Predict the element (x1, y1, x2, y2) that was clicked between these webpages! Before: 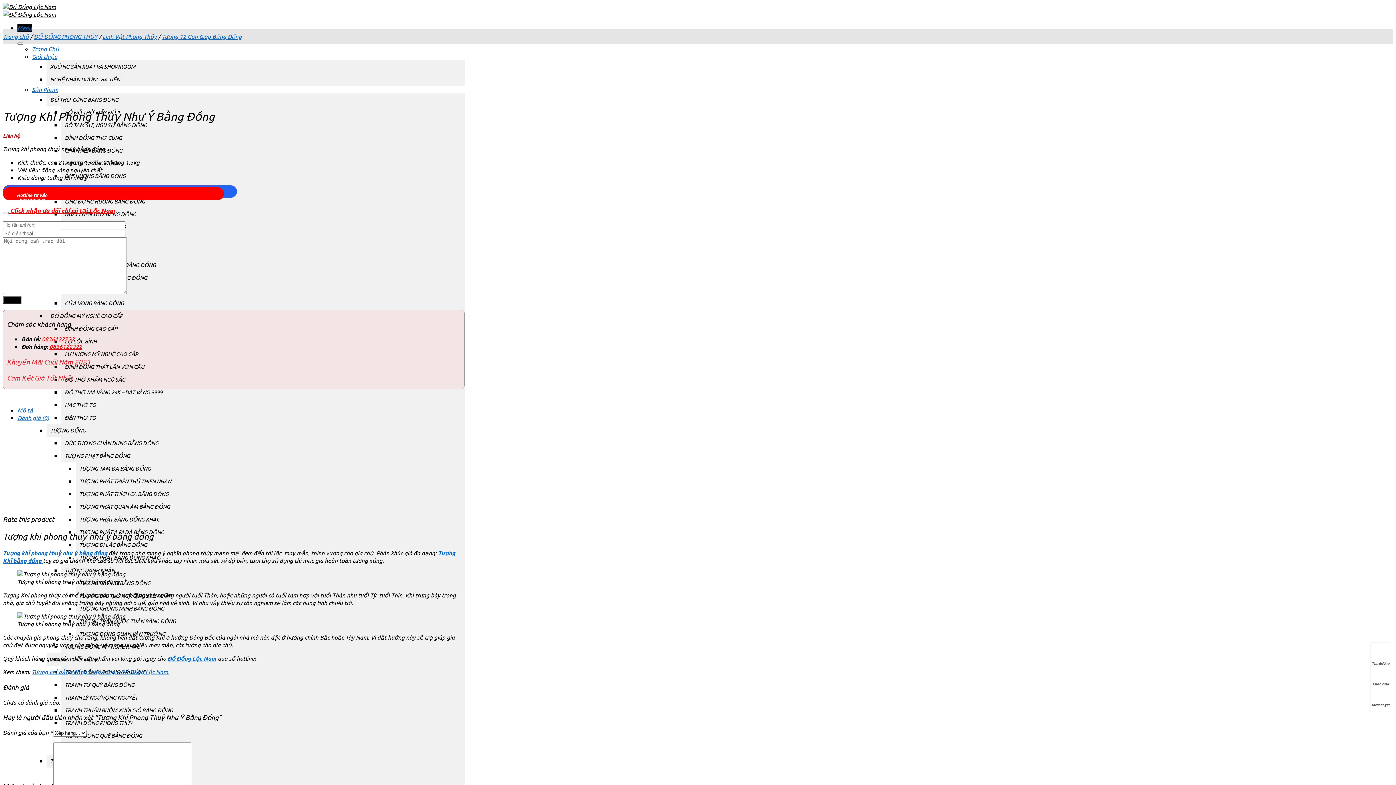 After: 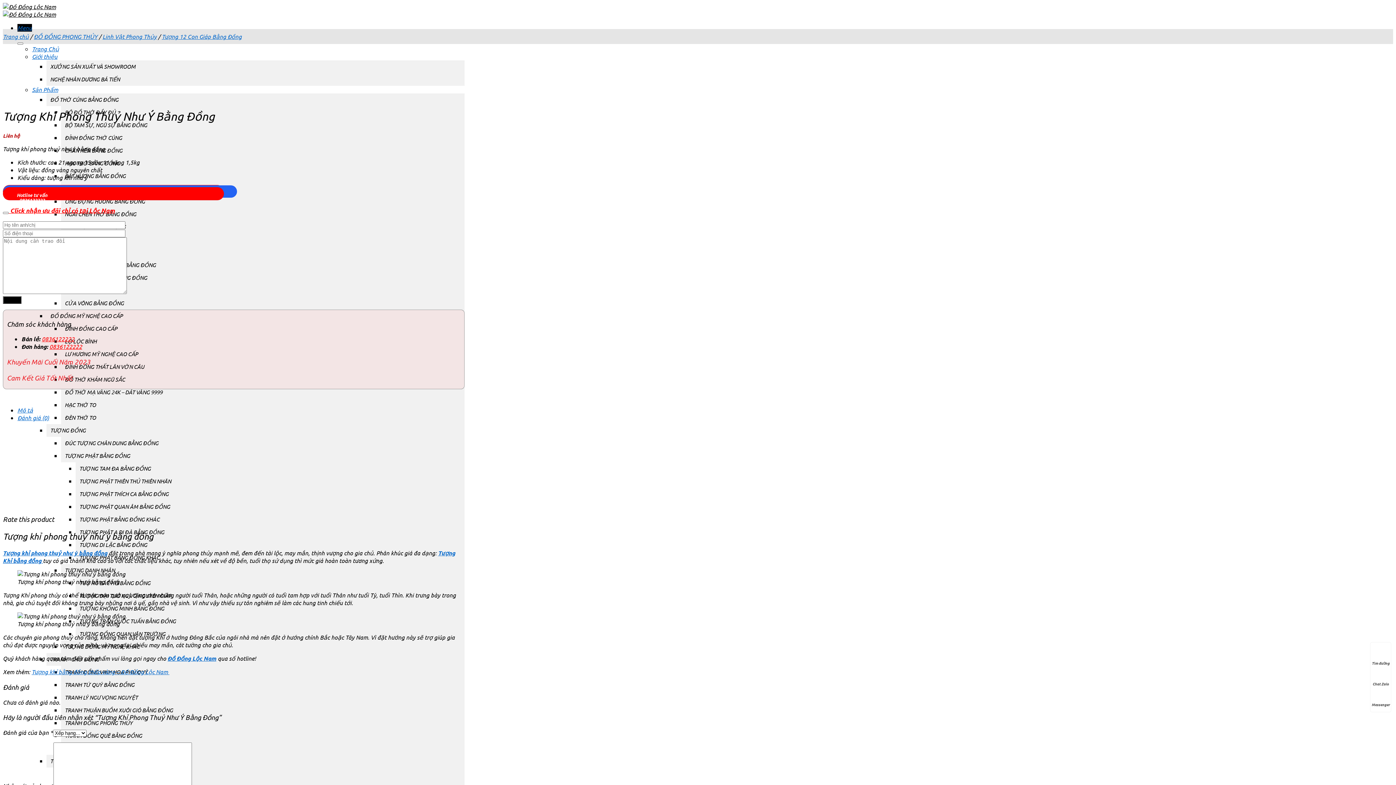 Action: bbox: (1370, 667, 1391, 688) label: Chat Zalo